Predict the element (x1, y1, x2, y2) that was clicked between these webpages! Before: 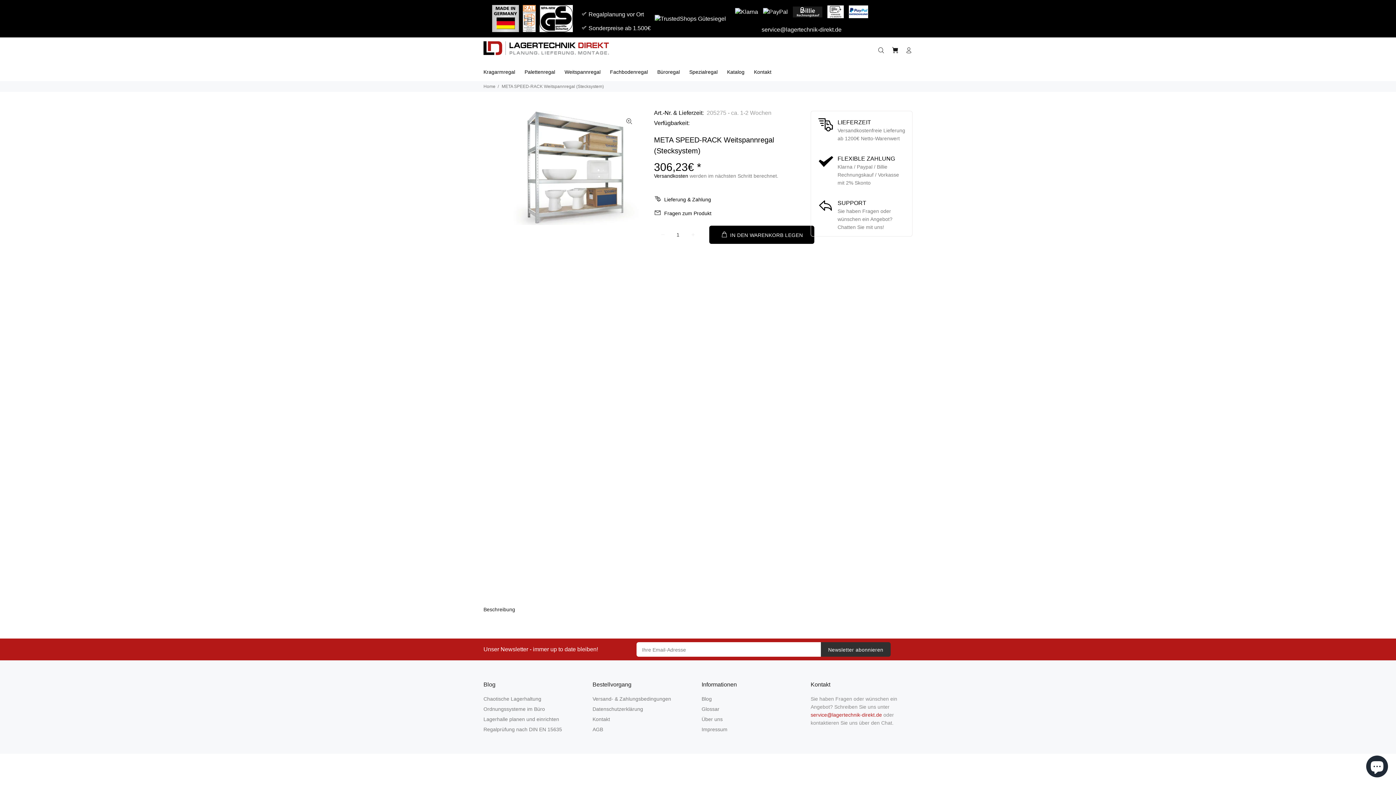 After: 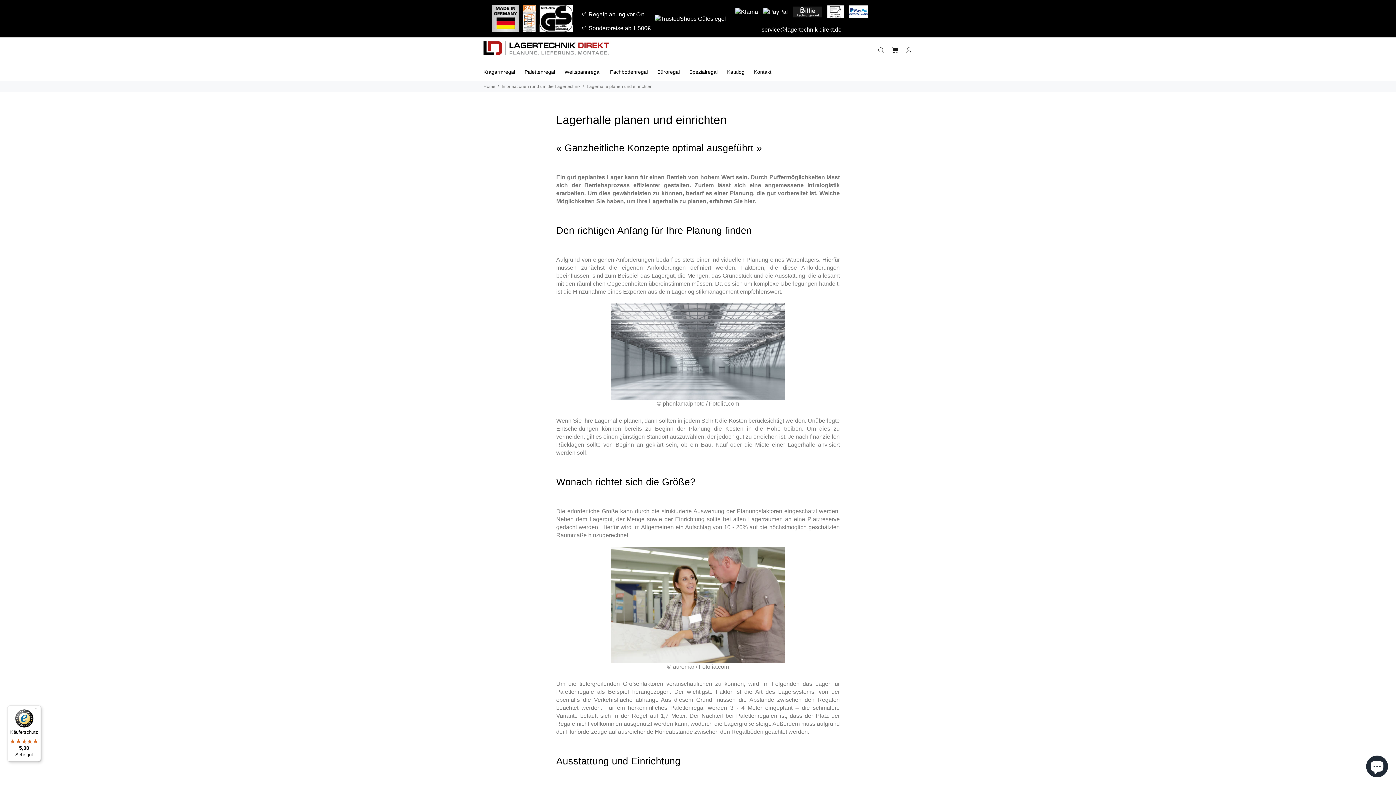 Action: label: Lagerhalle planen und einrichten bbox: (483, 714, 559, 724)